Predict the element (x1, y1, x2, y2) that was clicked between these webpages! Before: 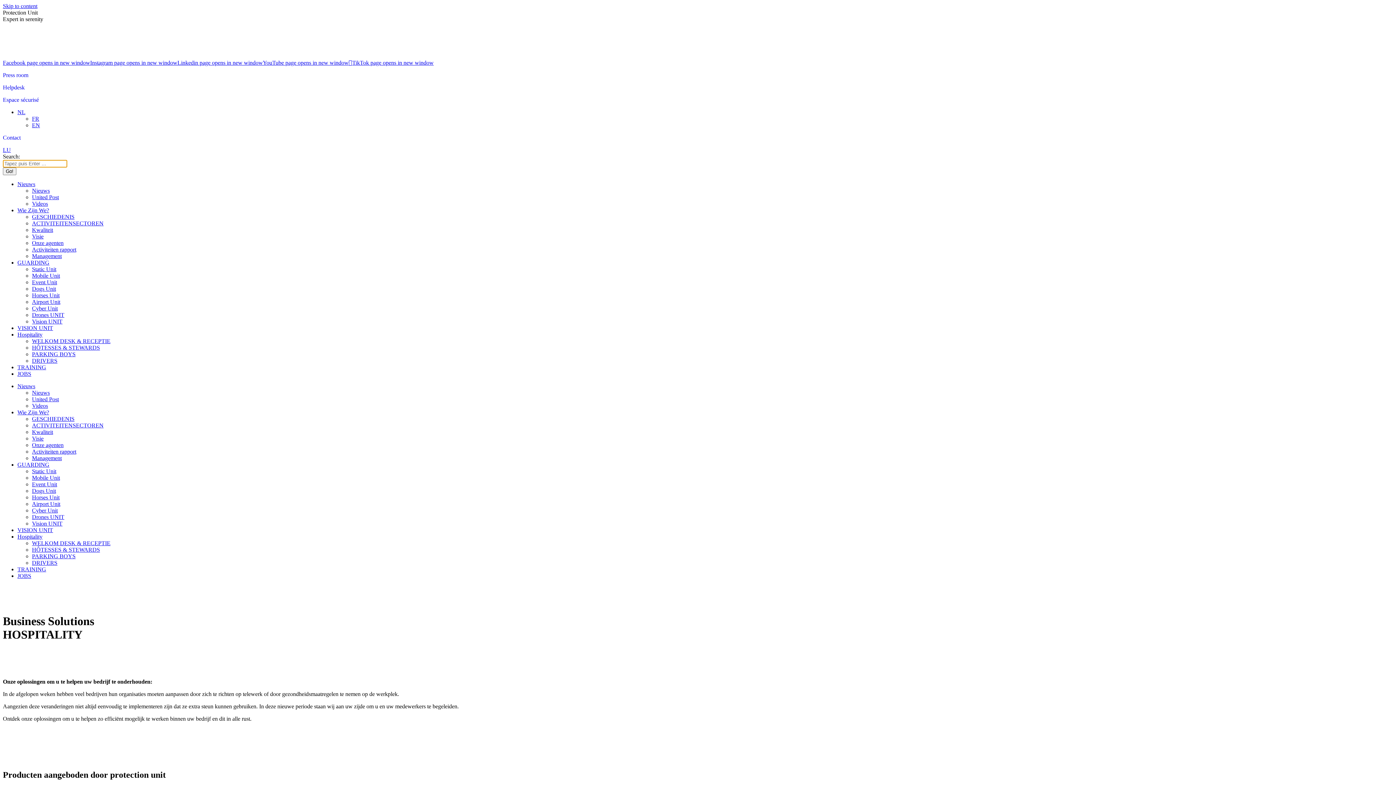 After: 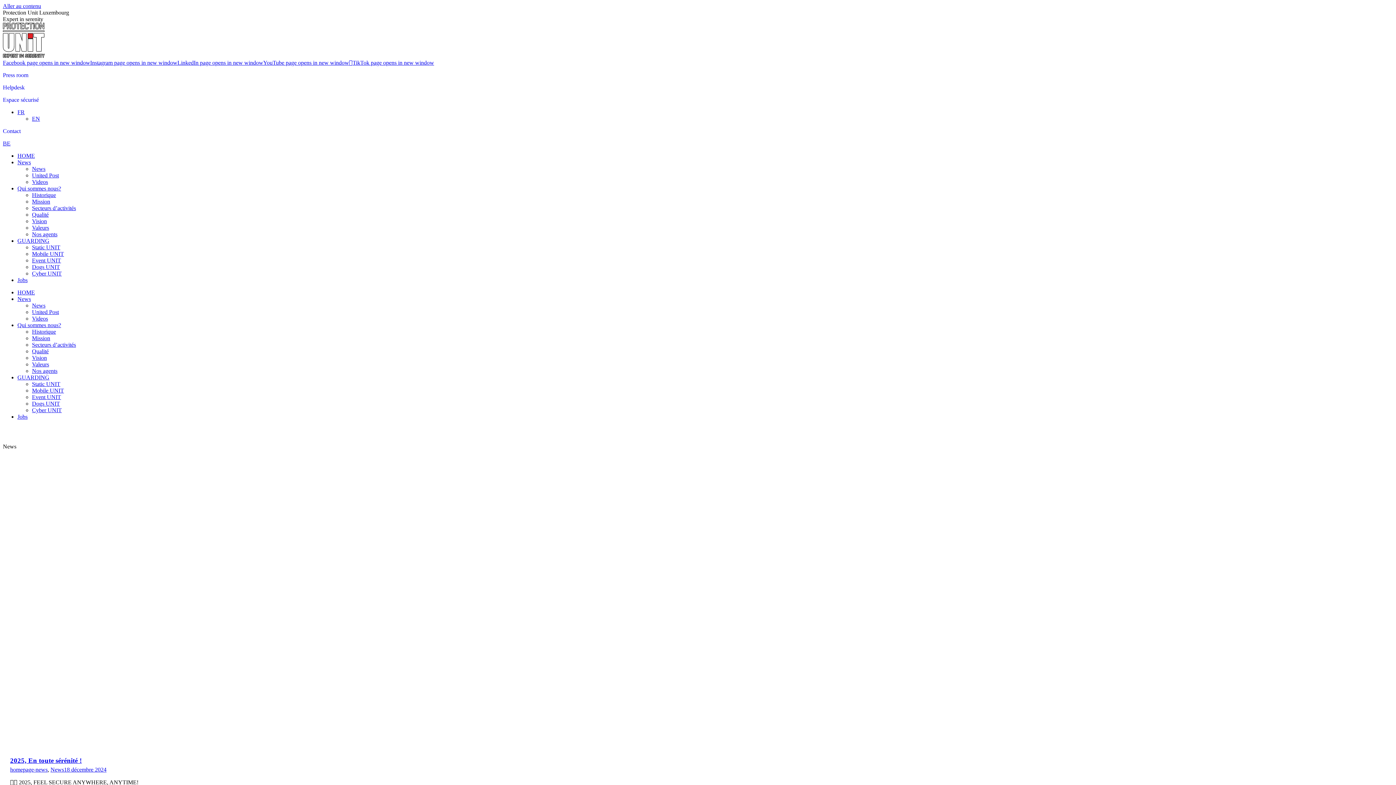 Action: label: LU bbox: (2, 146, 10, 153)